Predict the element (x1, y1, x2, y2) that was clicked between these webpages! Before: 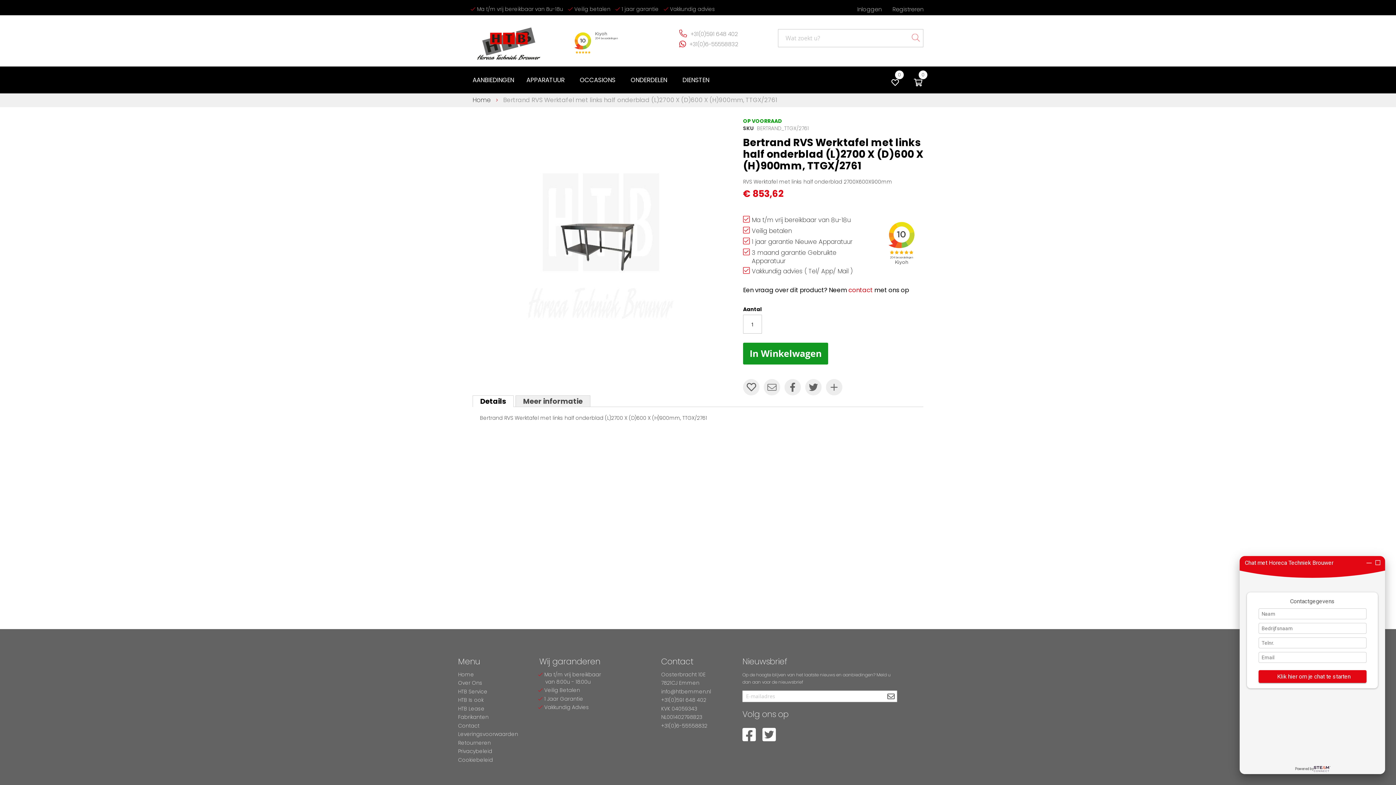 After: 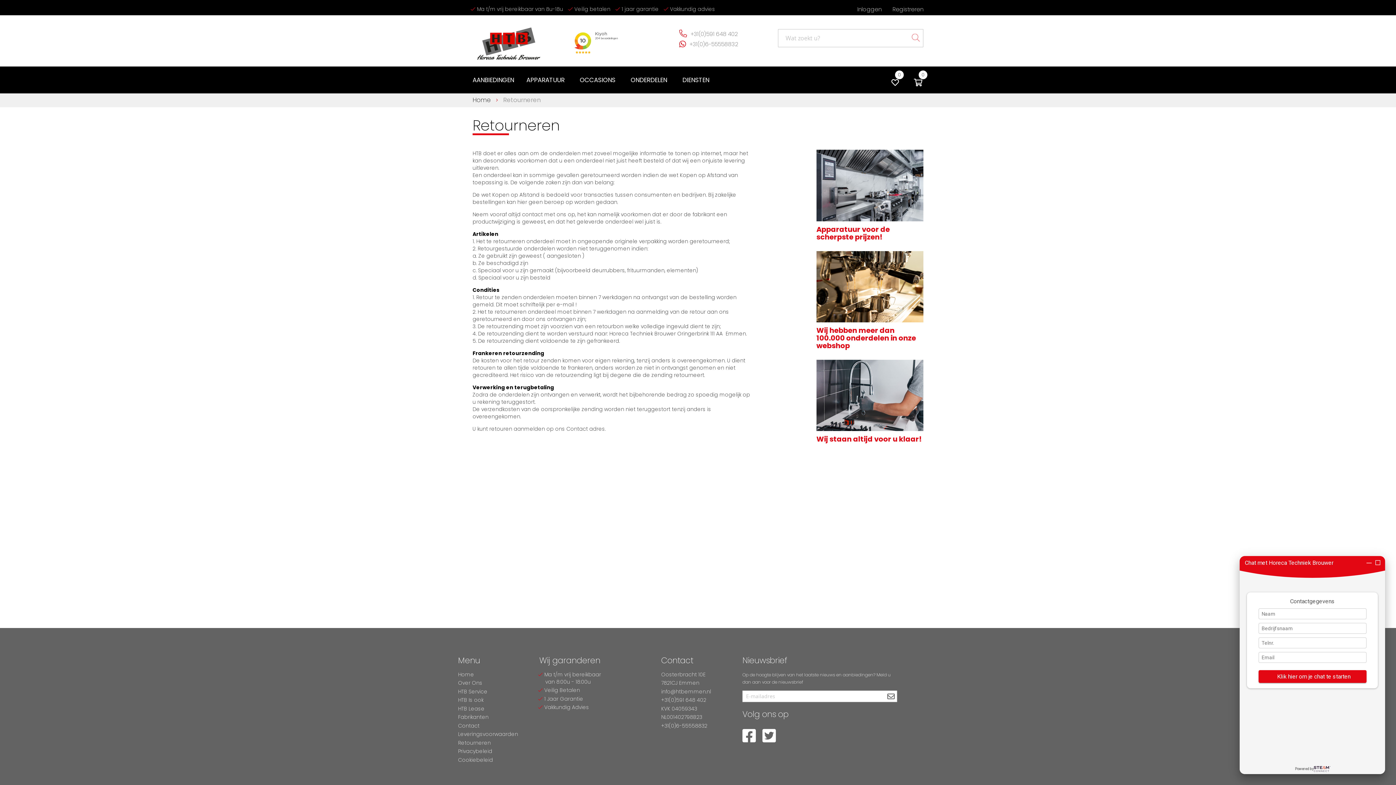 Action: bbox: (458, 739, 490, 746) label: Retourneren